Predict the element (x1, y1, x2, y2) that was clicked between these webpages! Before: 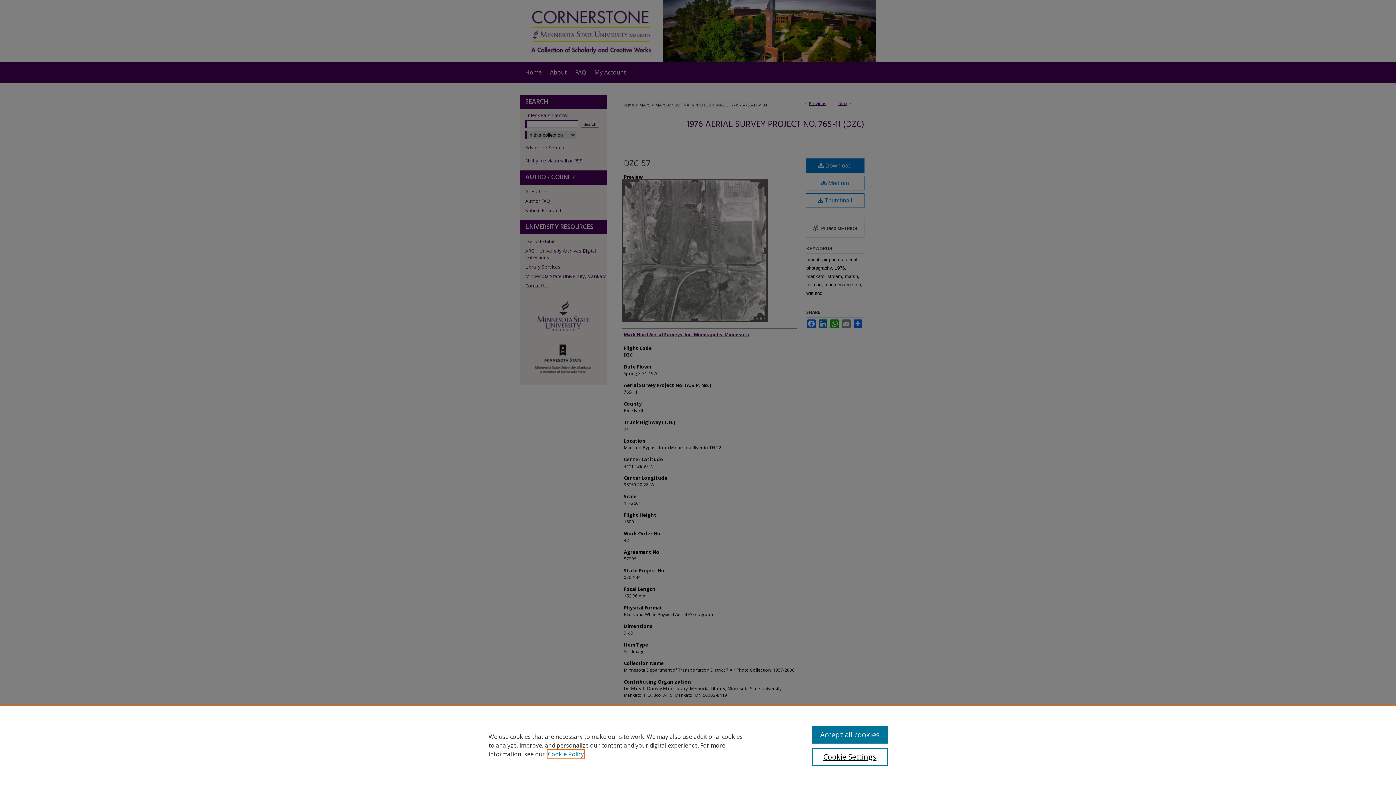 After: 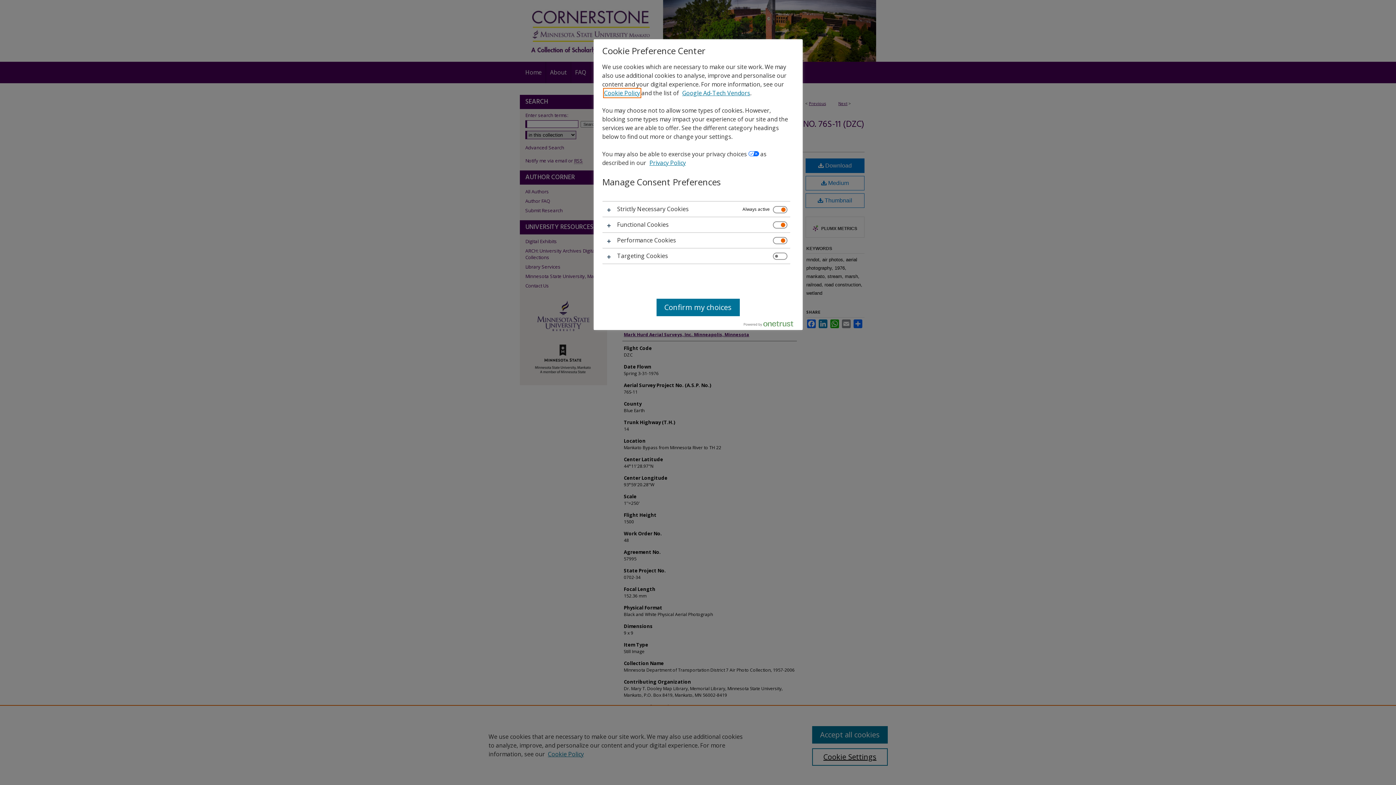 Action: bbox: (812, 748, 887, 766) label: Cookie Settings